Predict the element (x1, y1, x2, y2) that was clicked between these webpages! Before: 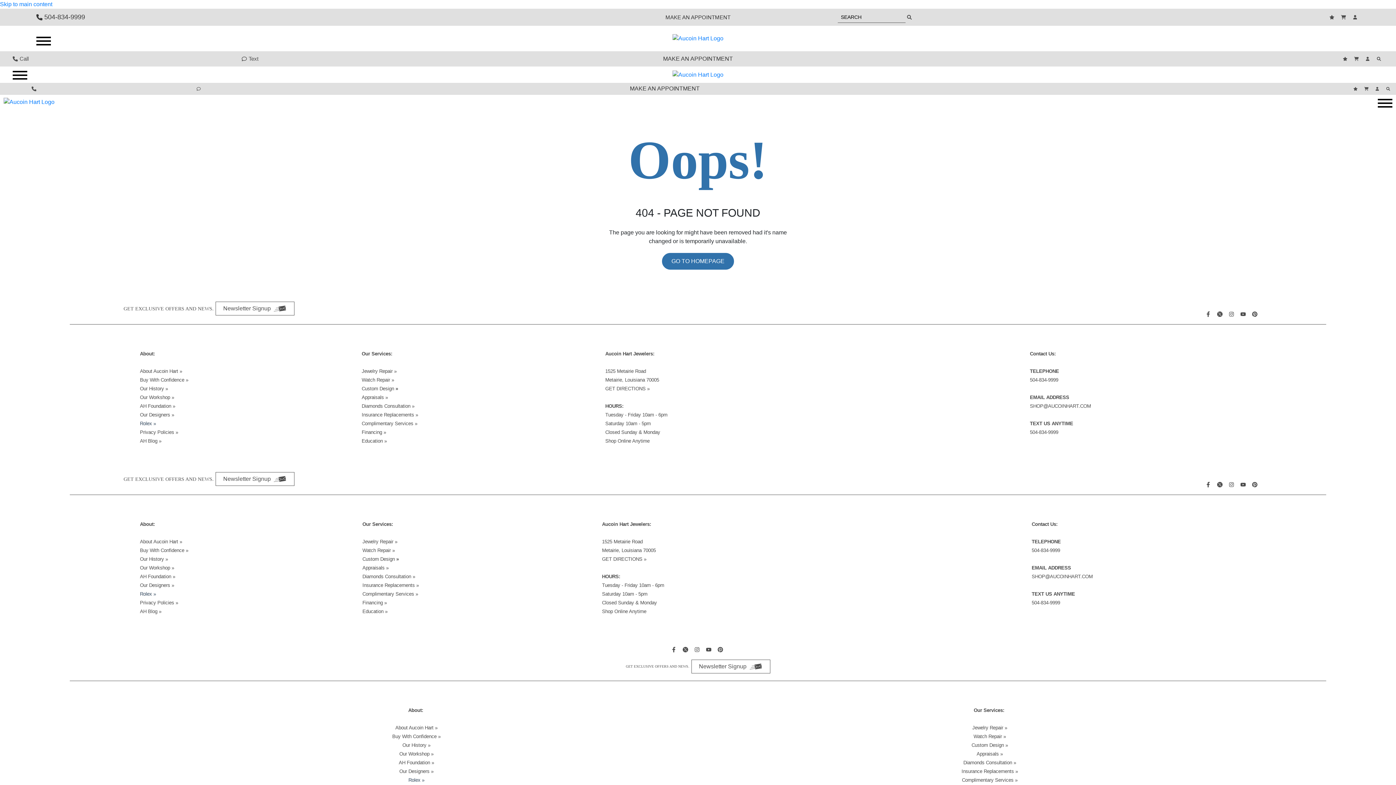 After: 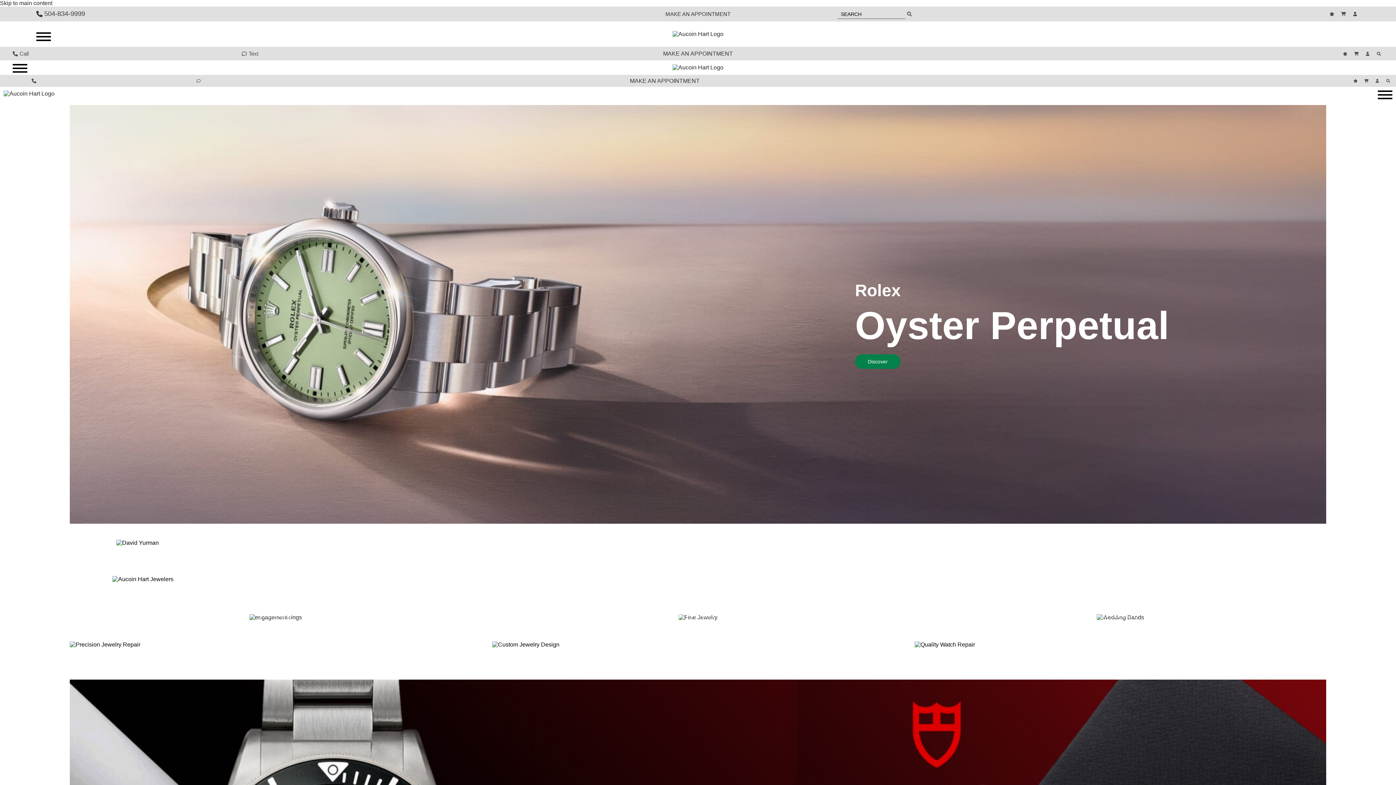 Action: bbox: (672, 34, 723, 43)